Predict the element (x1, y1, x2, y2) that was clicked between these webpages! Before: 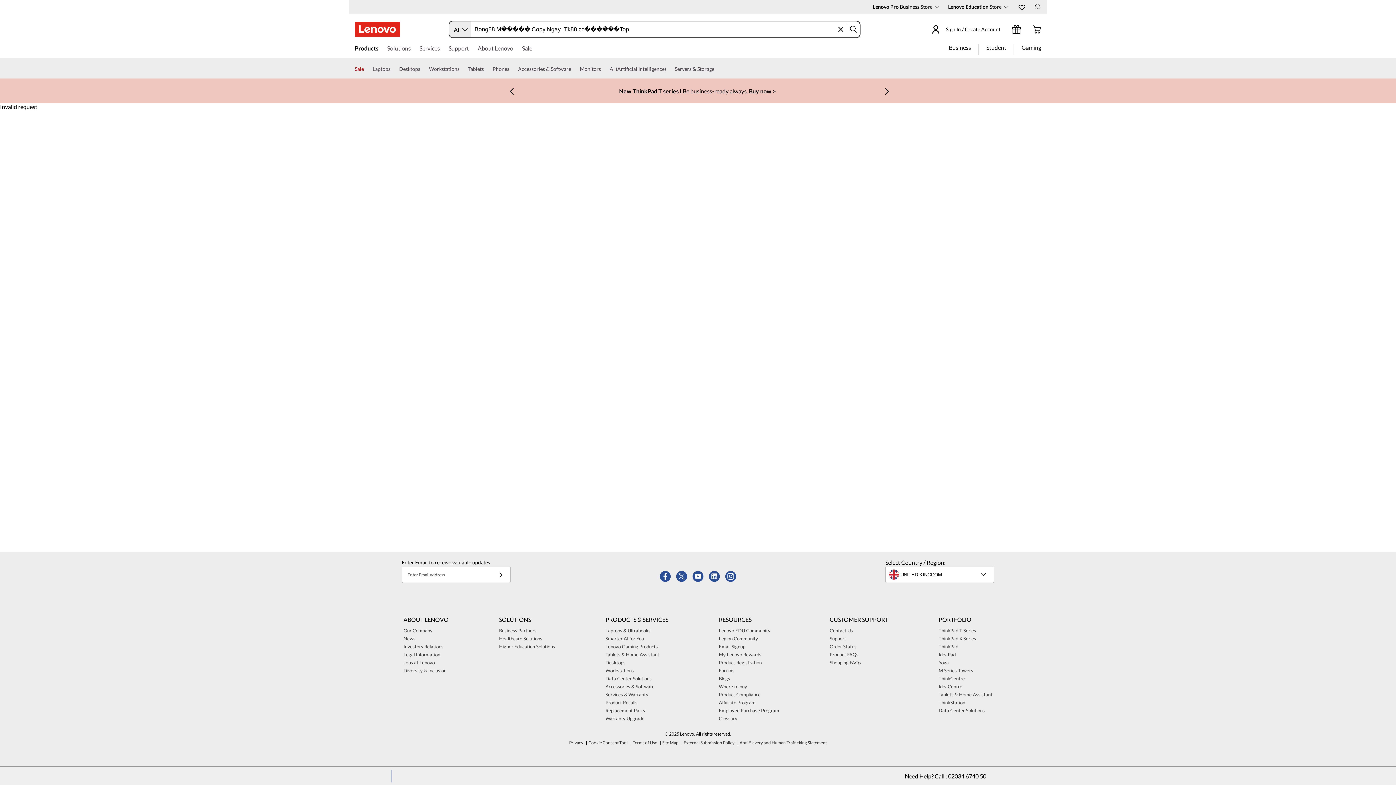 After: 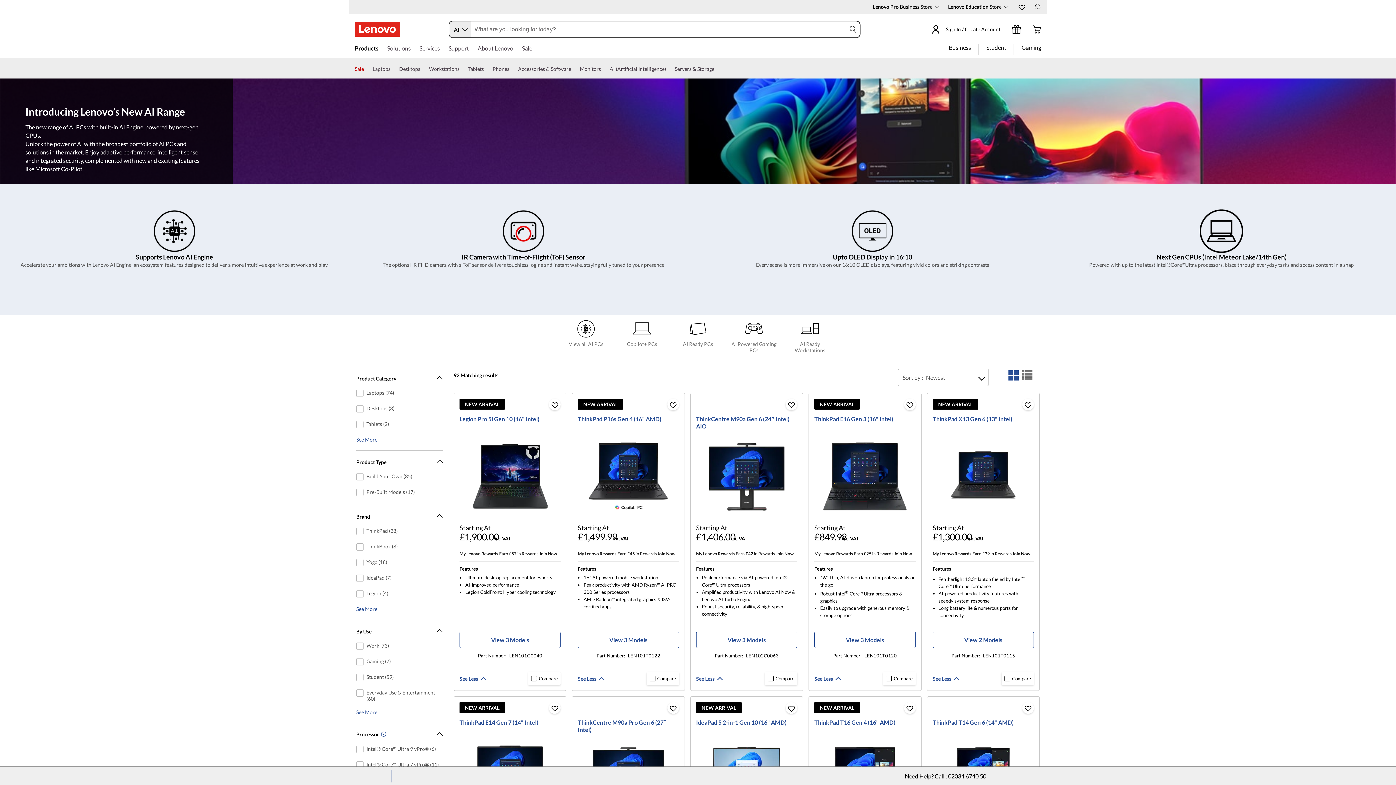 Action: bbox: (609, 64, 666, 78) label: AI (Artificial Intelligence)